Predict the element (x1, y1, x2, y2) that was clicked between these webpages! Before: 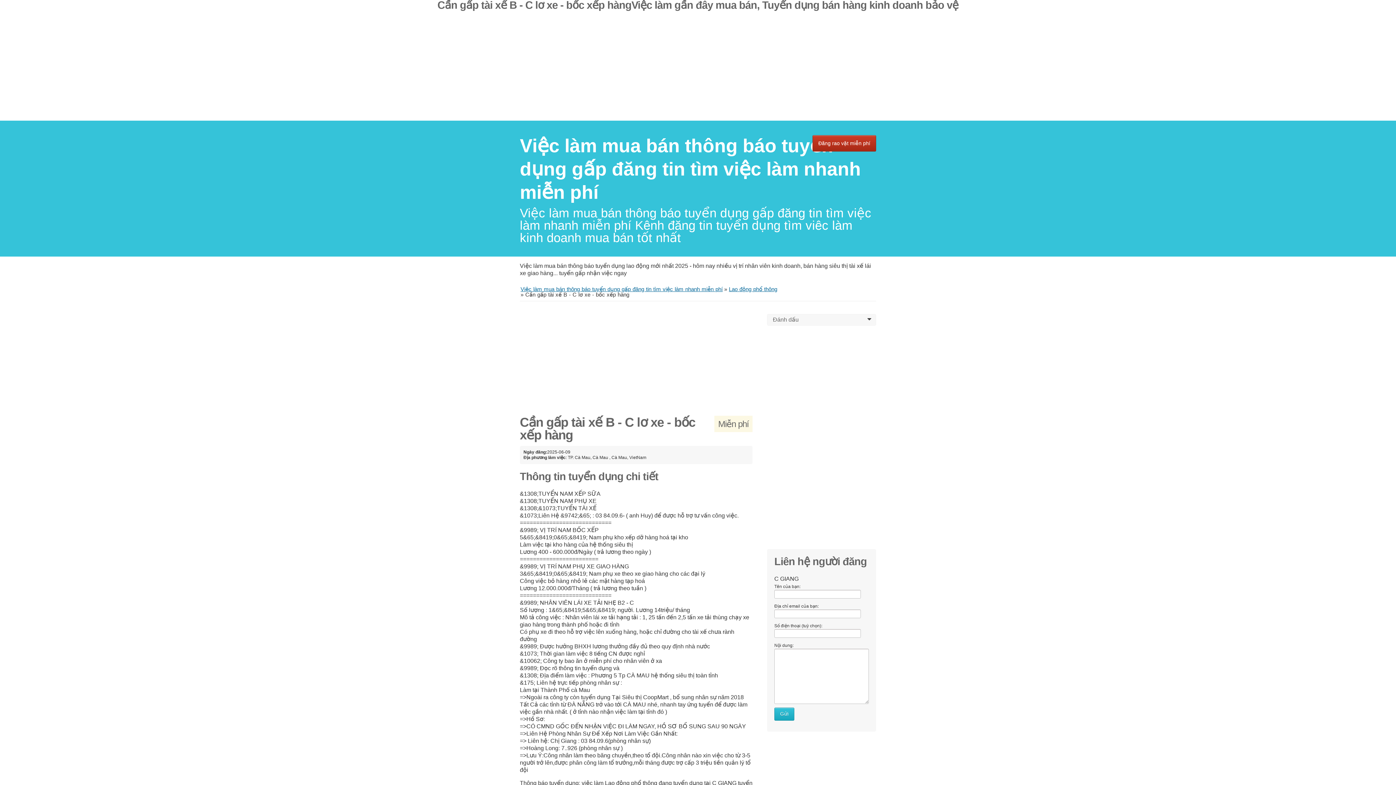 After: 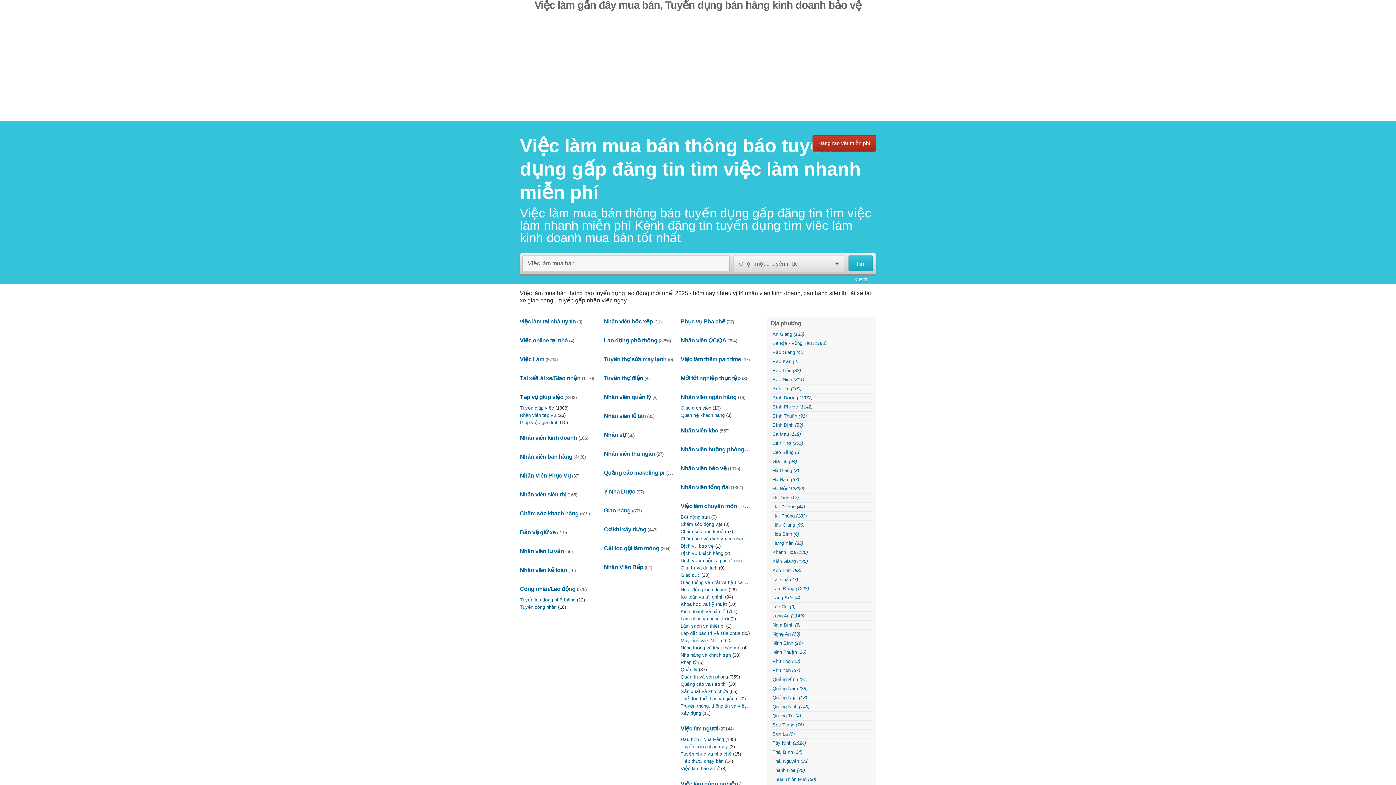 Action: bbox: (520, 286, 722, 292) label: ﻿Việc làm mua bán thông báo tuyển dụng gấp đăng tin tìm việc làm nhanh miễn phí